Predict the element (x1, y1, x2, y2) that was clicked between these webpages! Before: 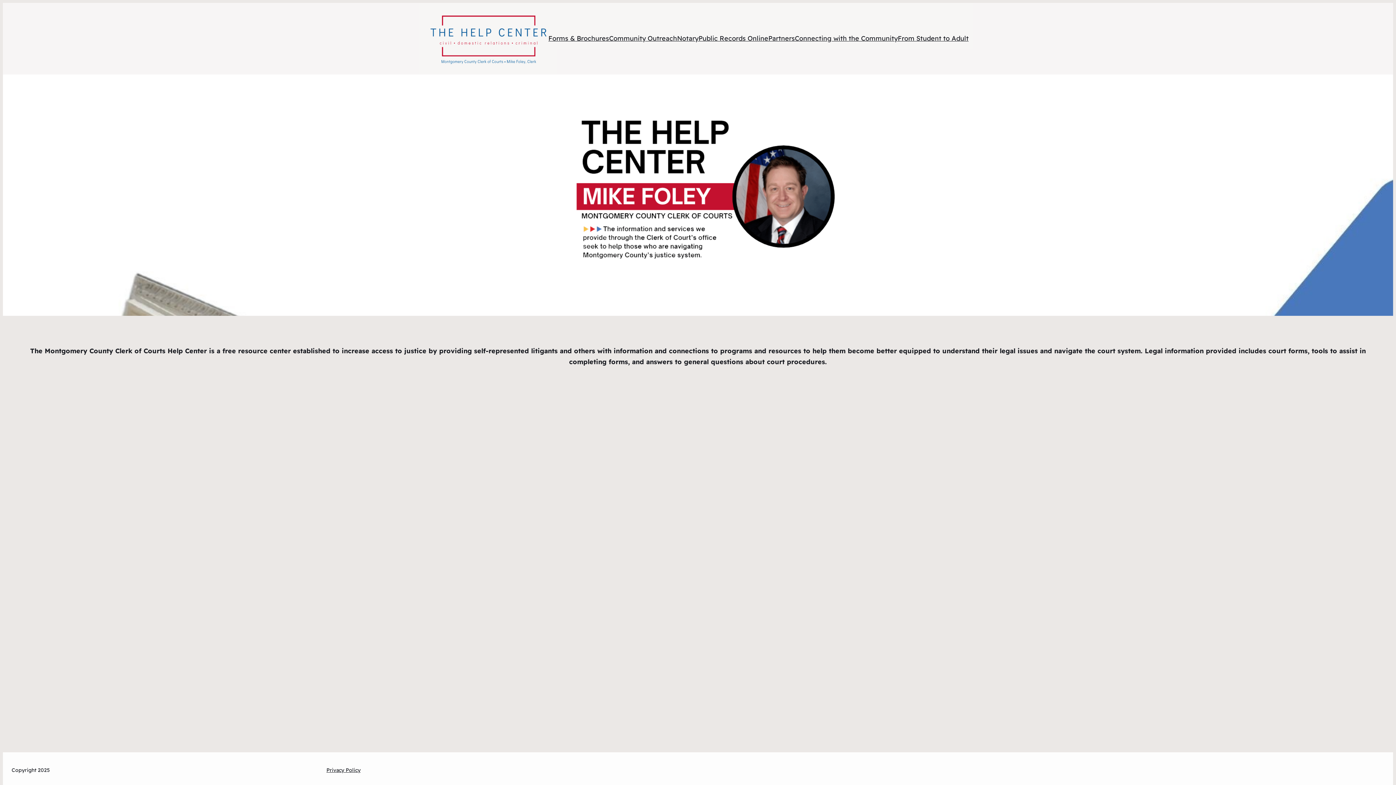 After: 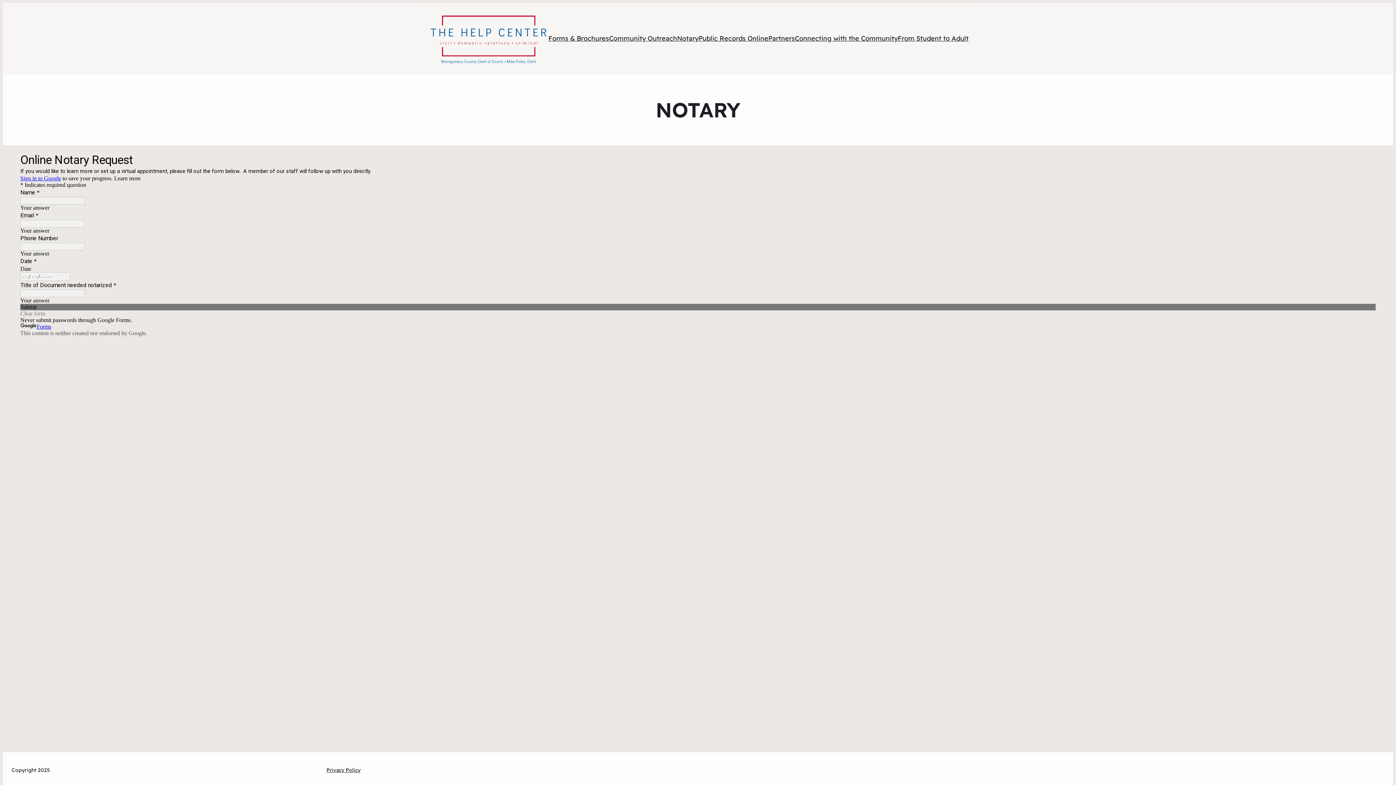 Action: bbox: (677, 33, 698, 44) label: Notary